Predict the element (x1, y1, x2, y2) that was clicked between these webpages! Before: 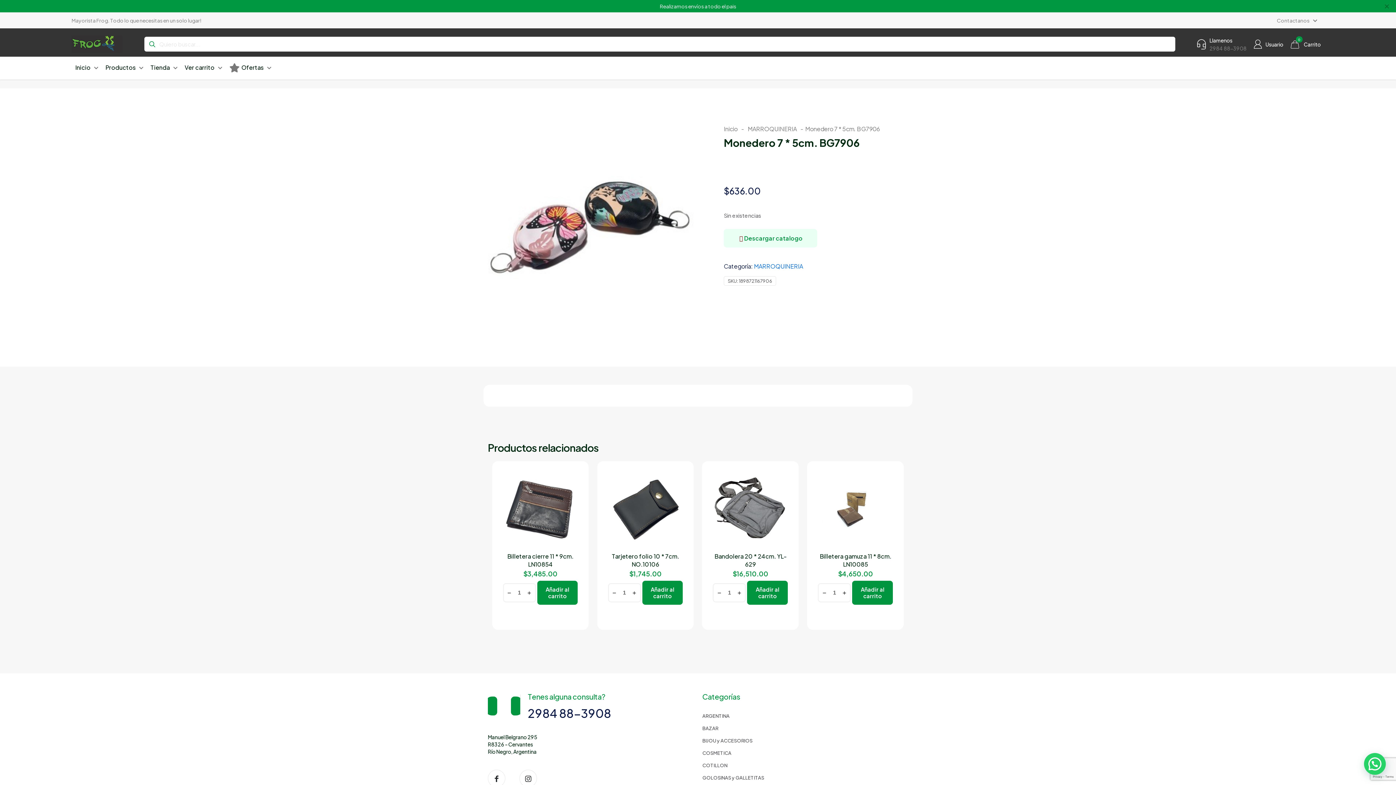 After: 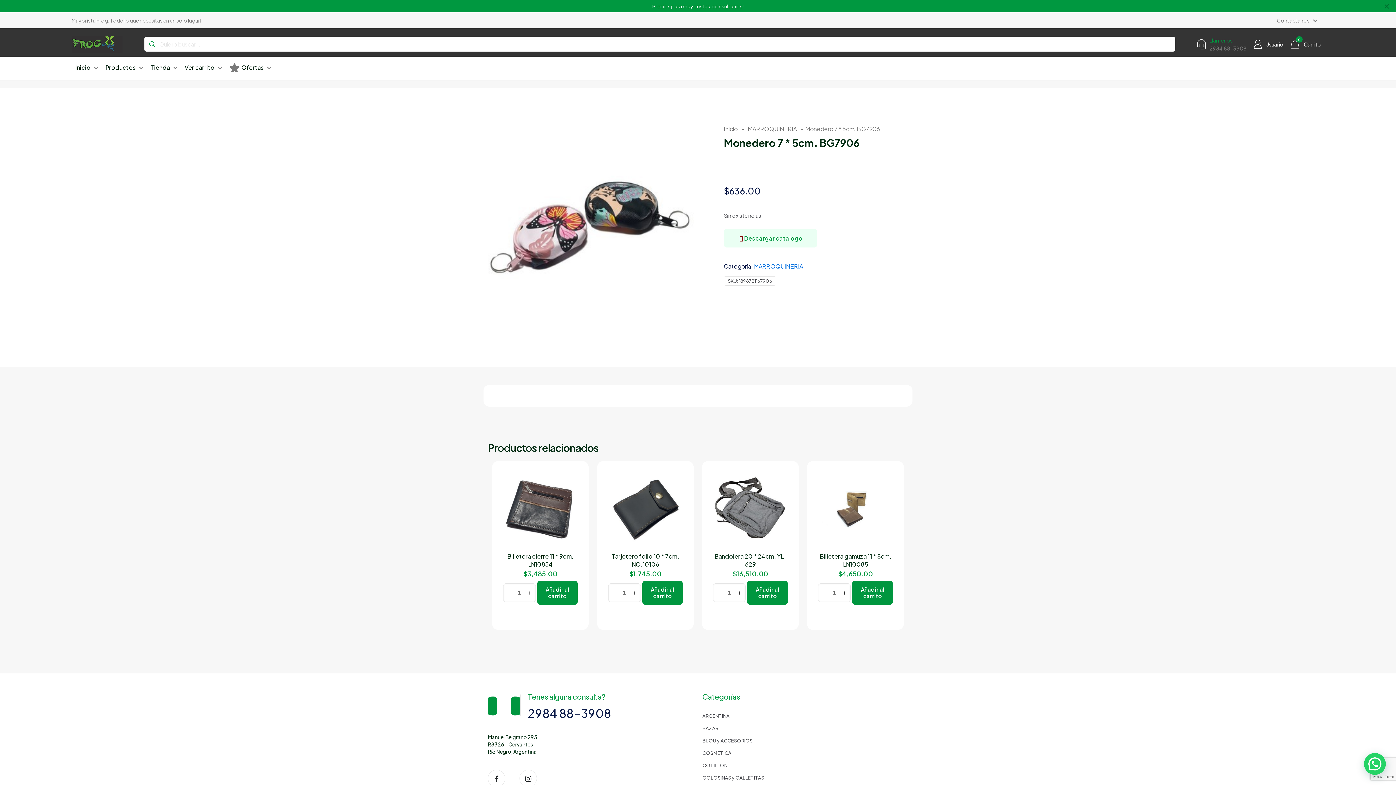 Action: bbox: (1197, 36, 1246, 52) label: Llamenos
2984 88-3908